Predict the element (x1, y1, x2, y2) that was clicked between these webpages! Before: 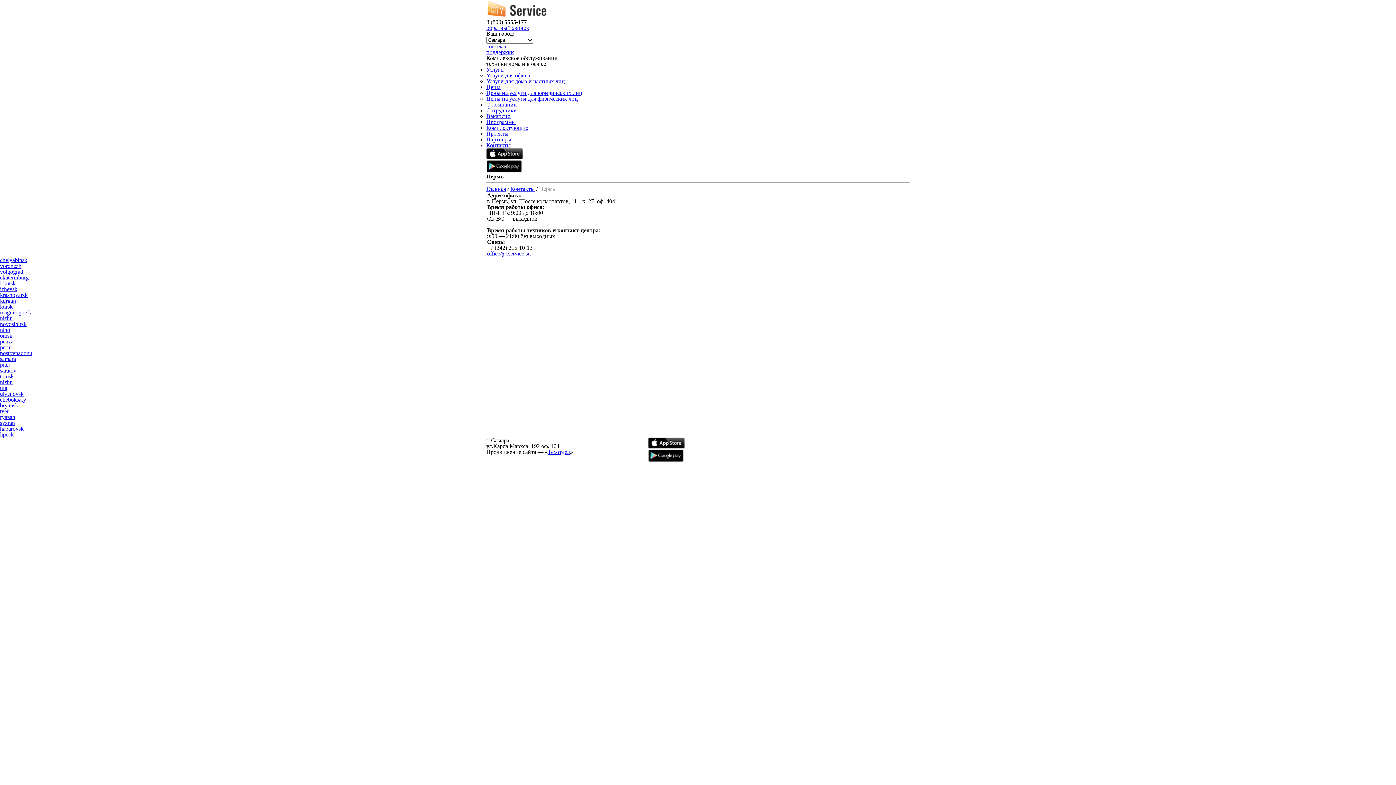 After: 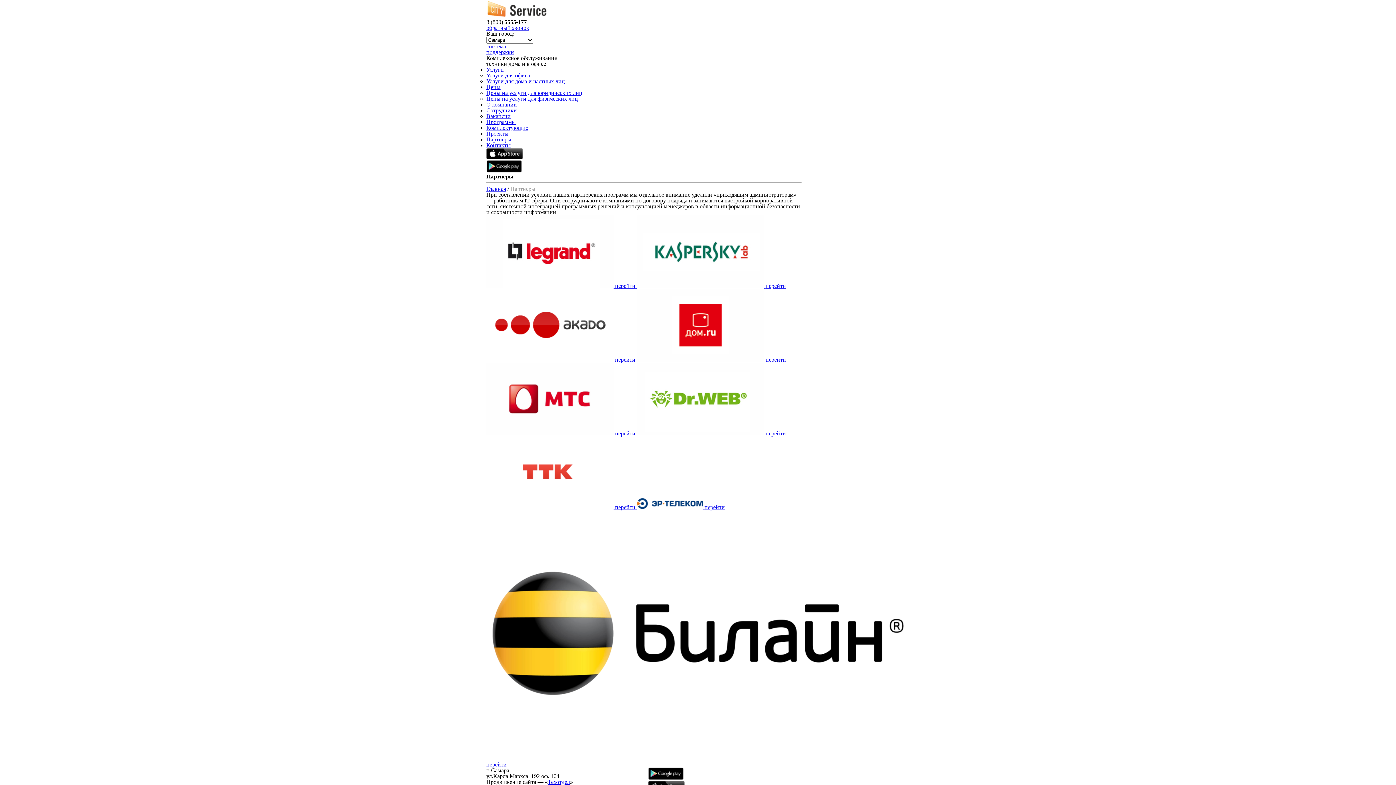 Action: bbox: (486, 136, 511, 142) label: Партнеры